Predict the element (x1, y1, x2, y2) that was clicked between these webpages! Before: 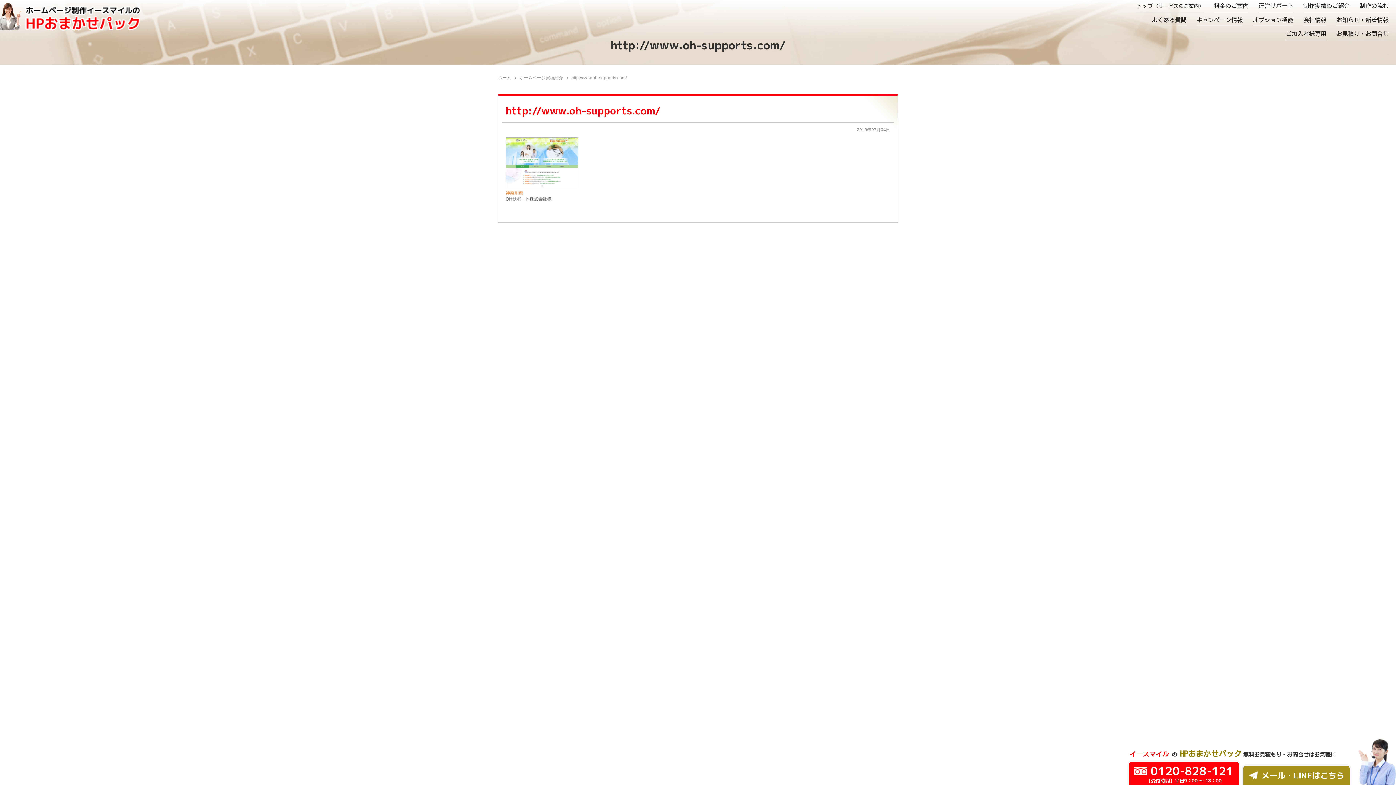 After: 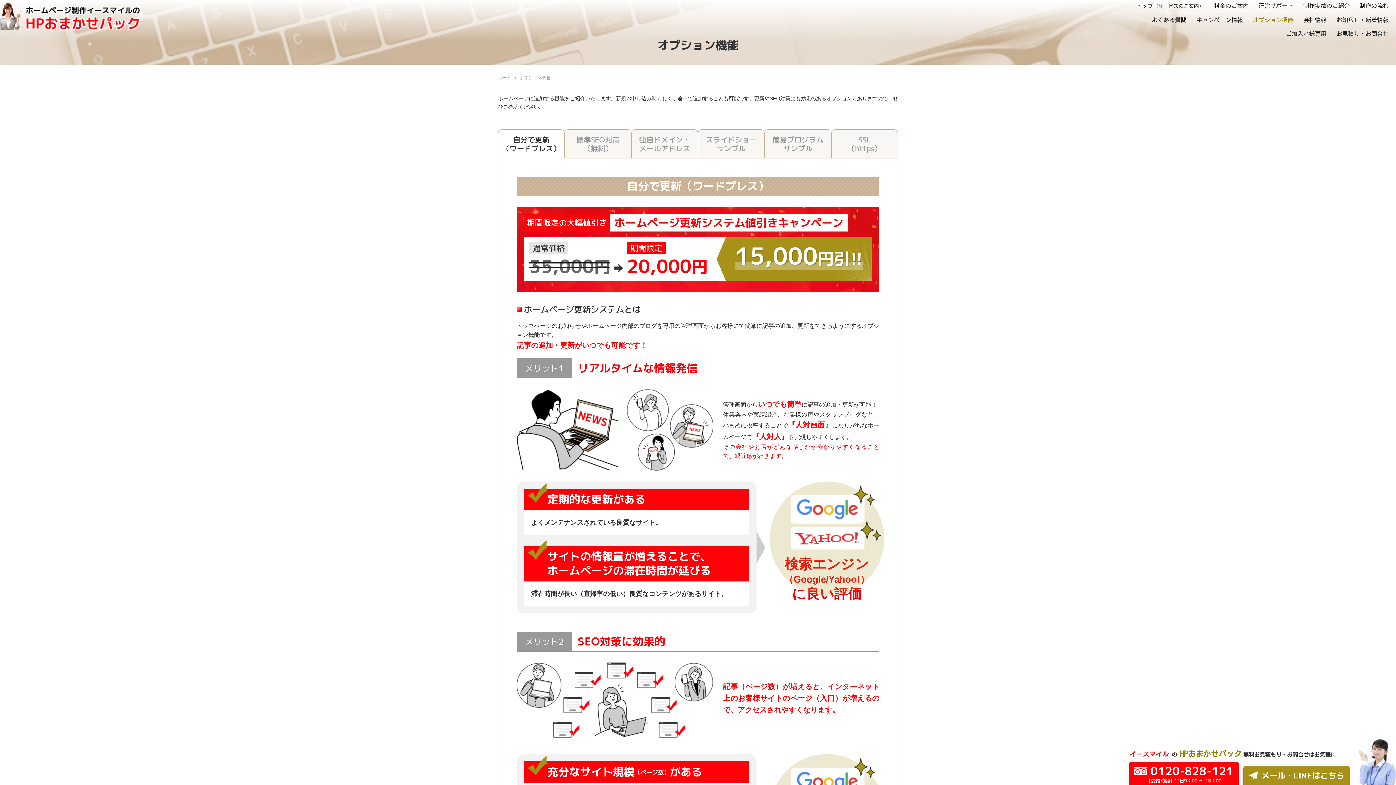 Action: label: オプション機能 bbox: (1253, 14, 1293, 26)